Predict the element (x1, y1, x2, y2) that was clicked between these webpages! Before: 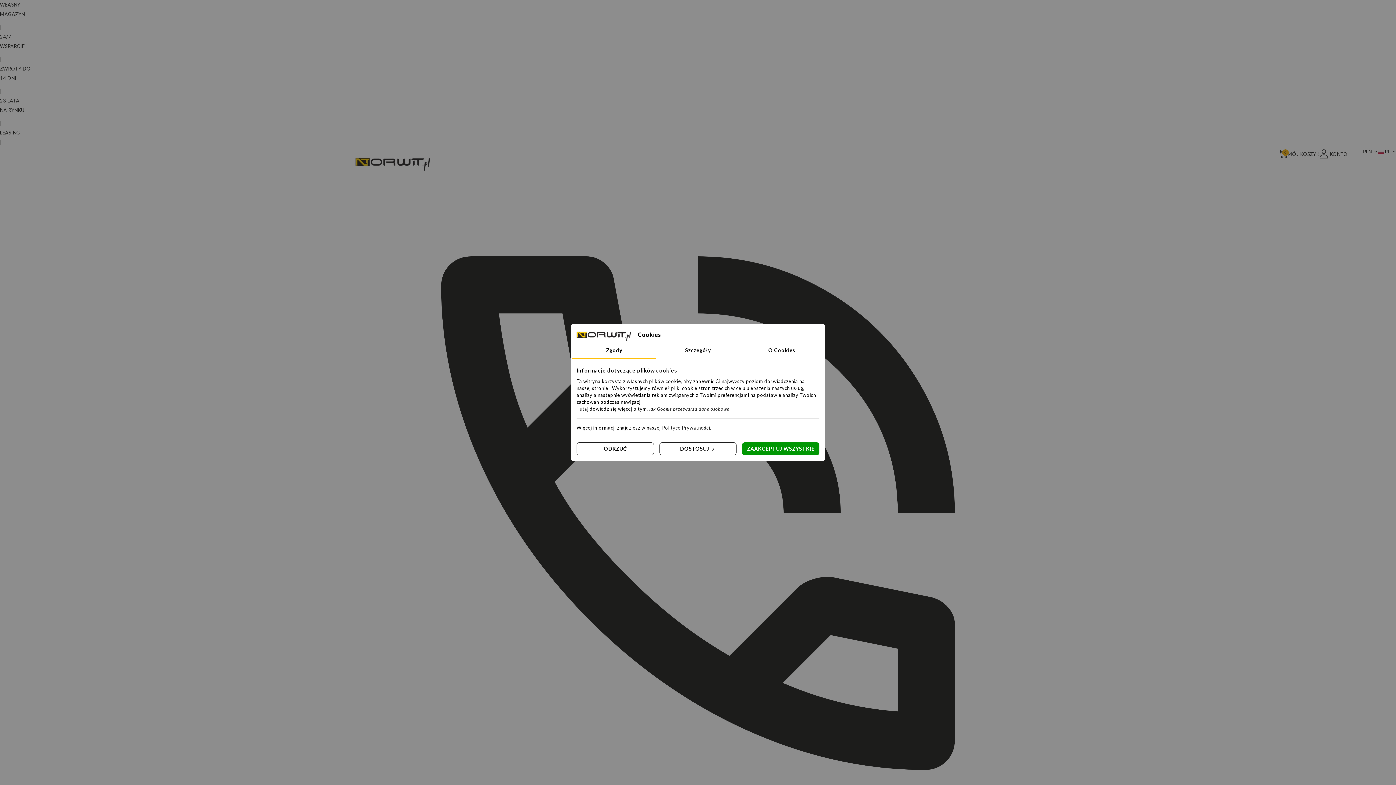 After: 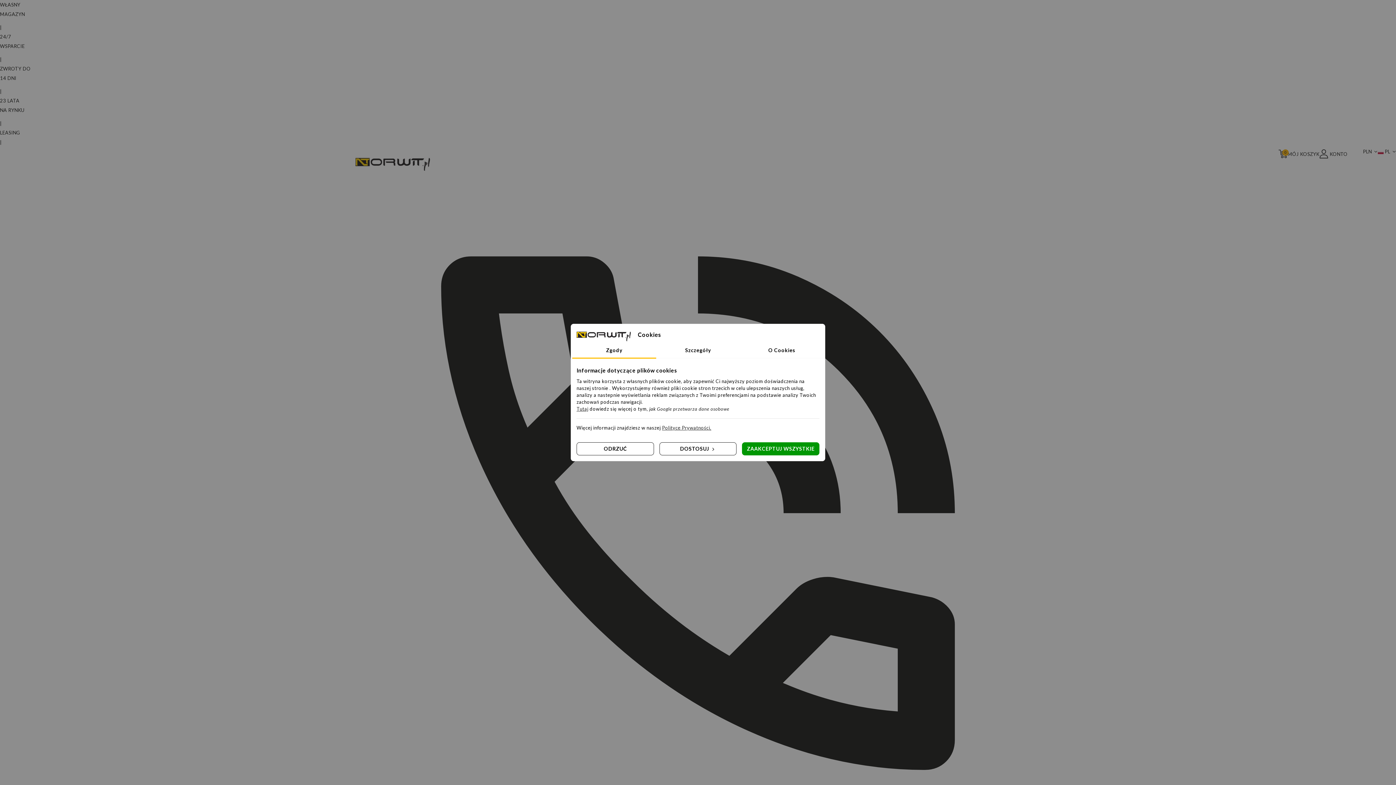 Action: bbox: (572, 343, 656, 358) label: Zgody